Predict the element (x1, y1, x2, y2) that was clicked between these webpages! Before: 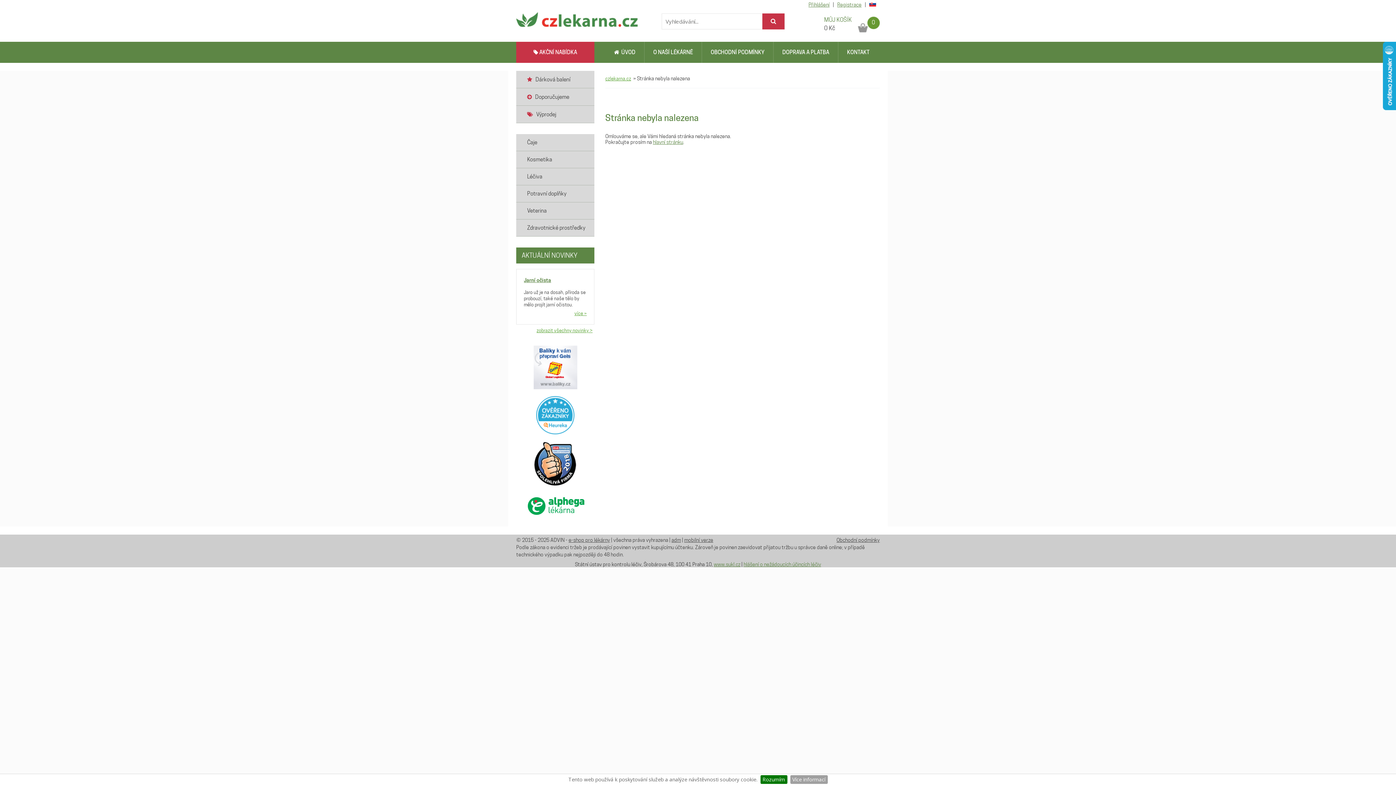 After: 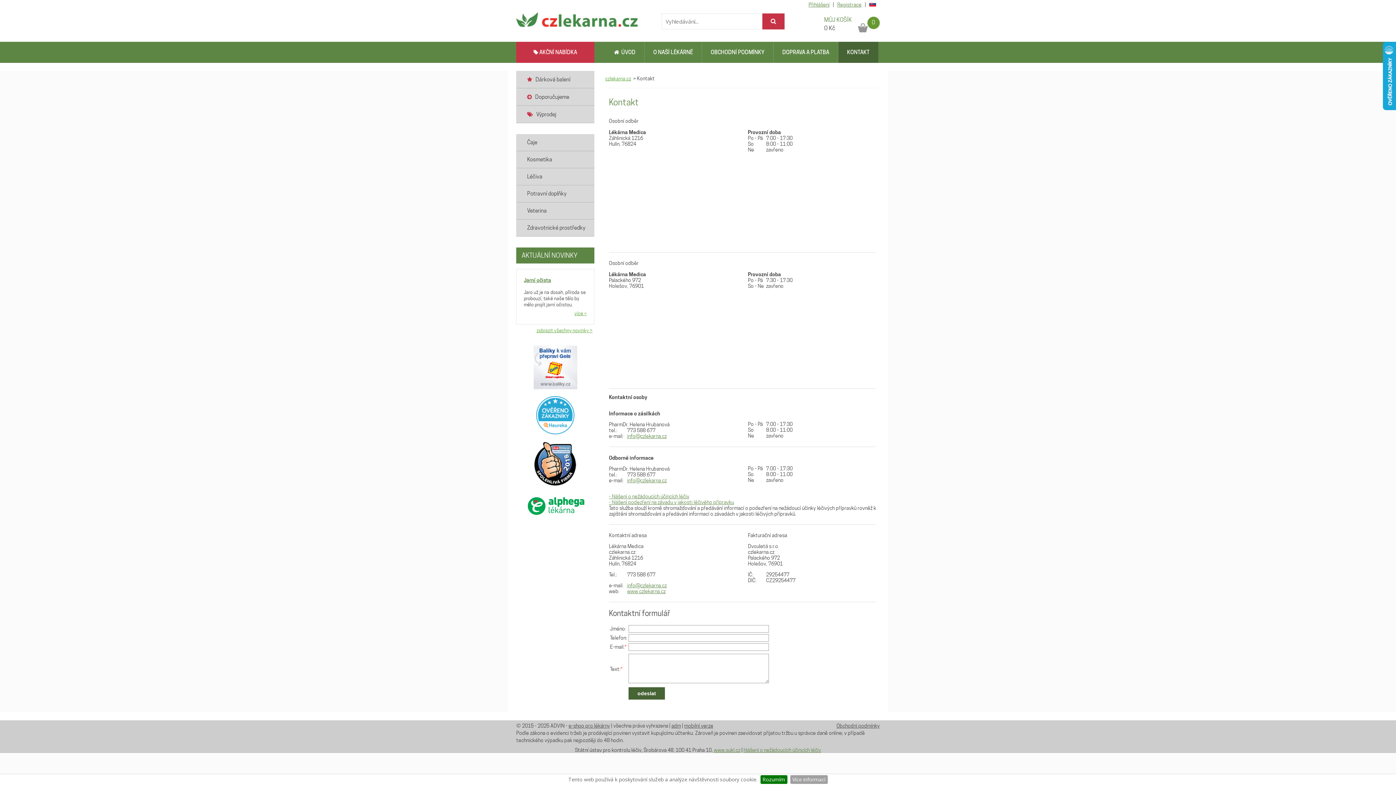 Action: bbox: (838, 41, 878, 62) label: KONTAKT